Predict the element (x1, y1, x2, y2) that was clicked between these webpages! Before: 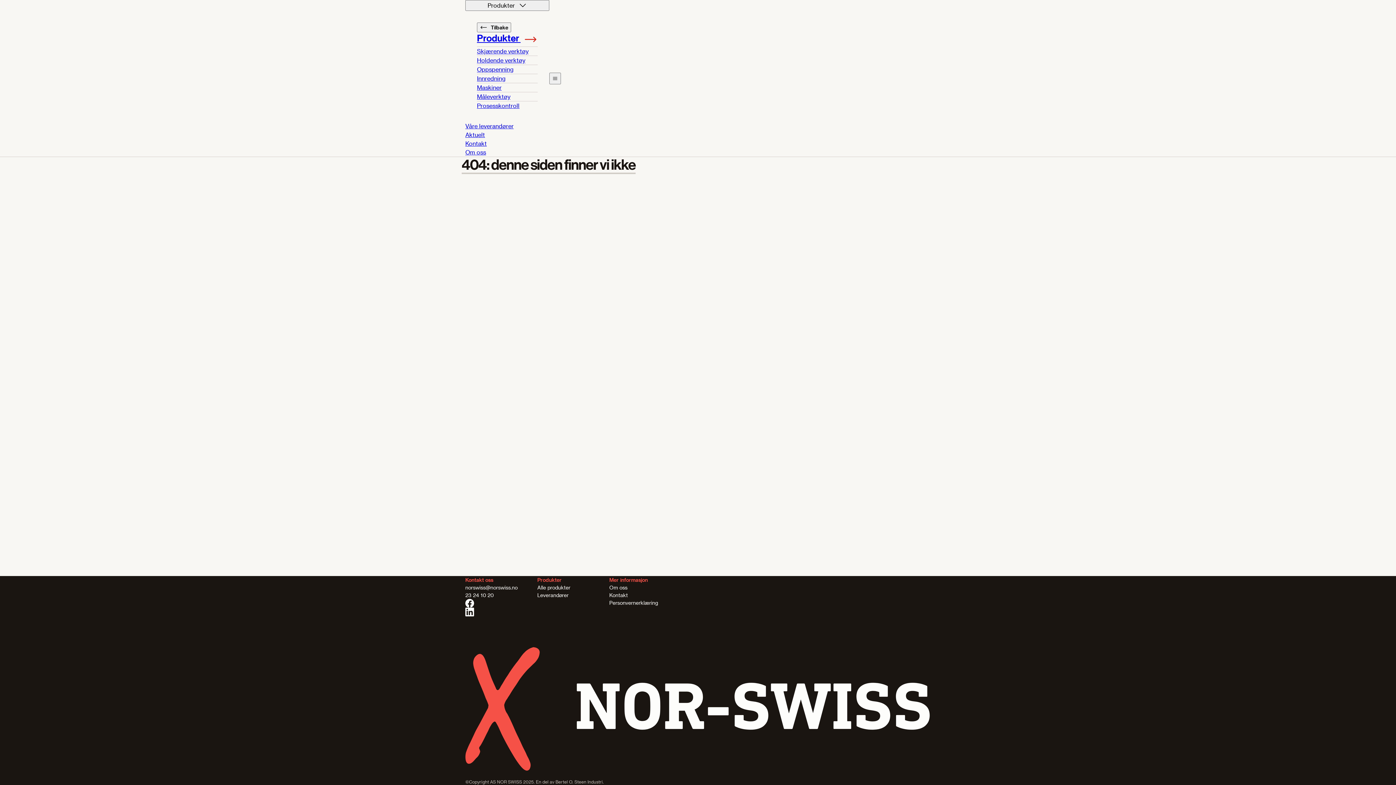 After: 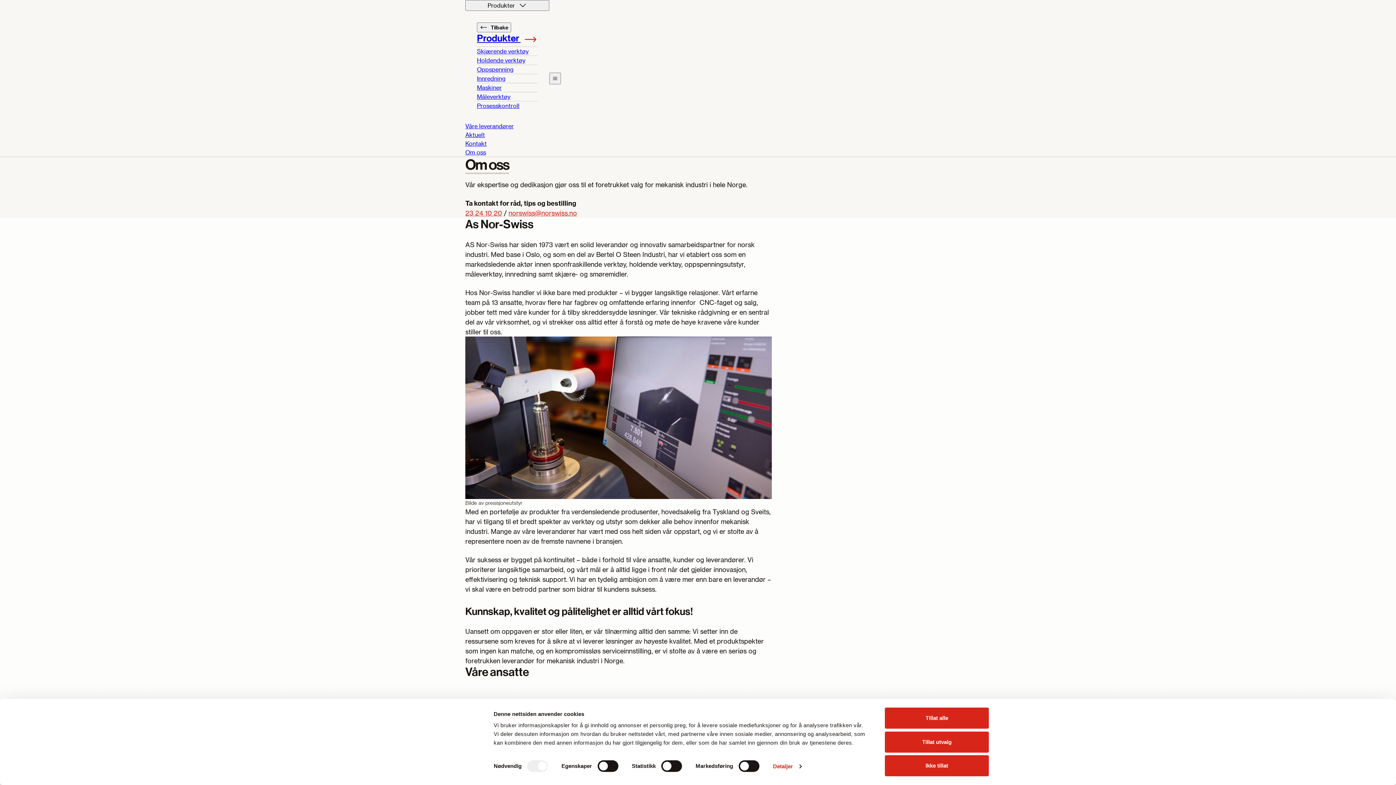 Action: label: Om oss bbox: (609, 584, 627, 590)